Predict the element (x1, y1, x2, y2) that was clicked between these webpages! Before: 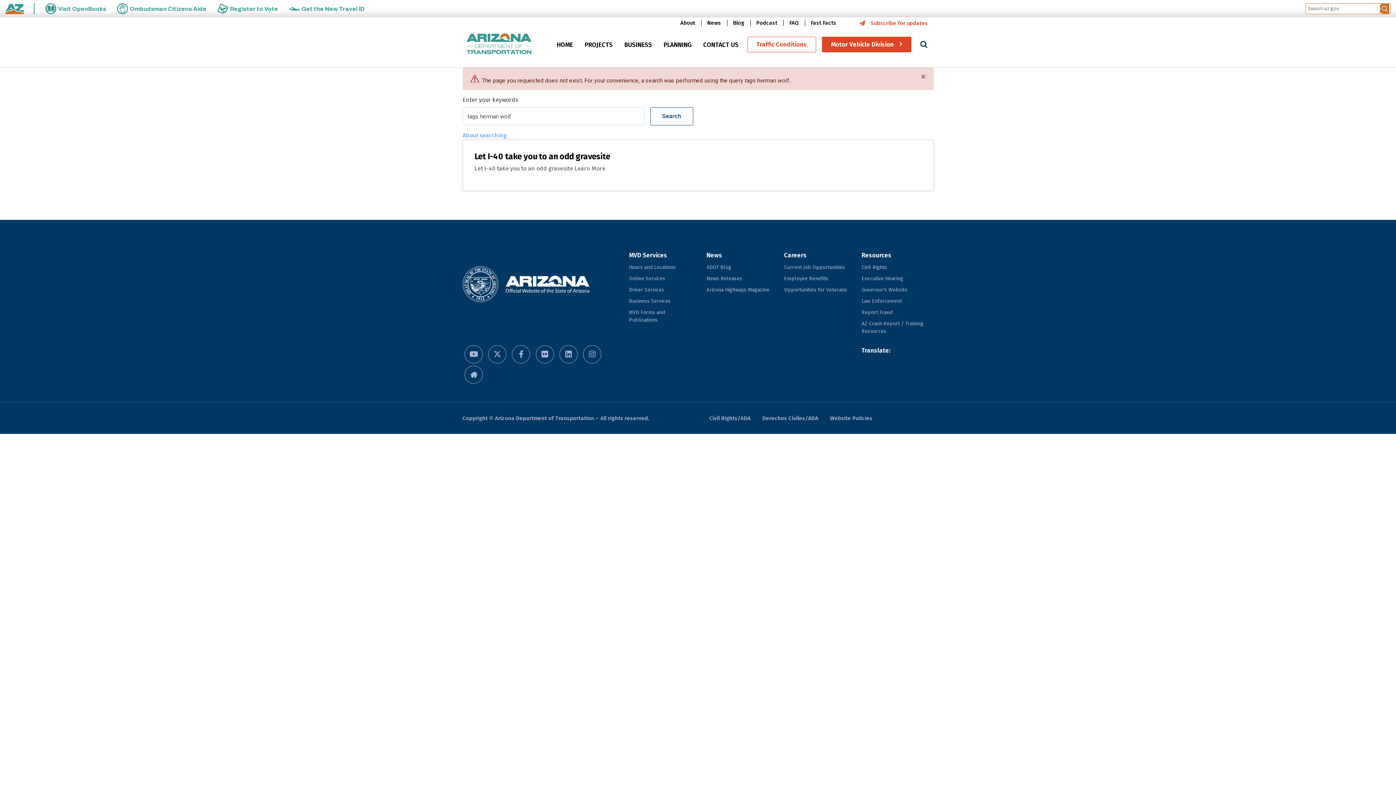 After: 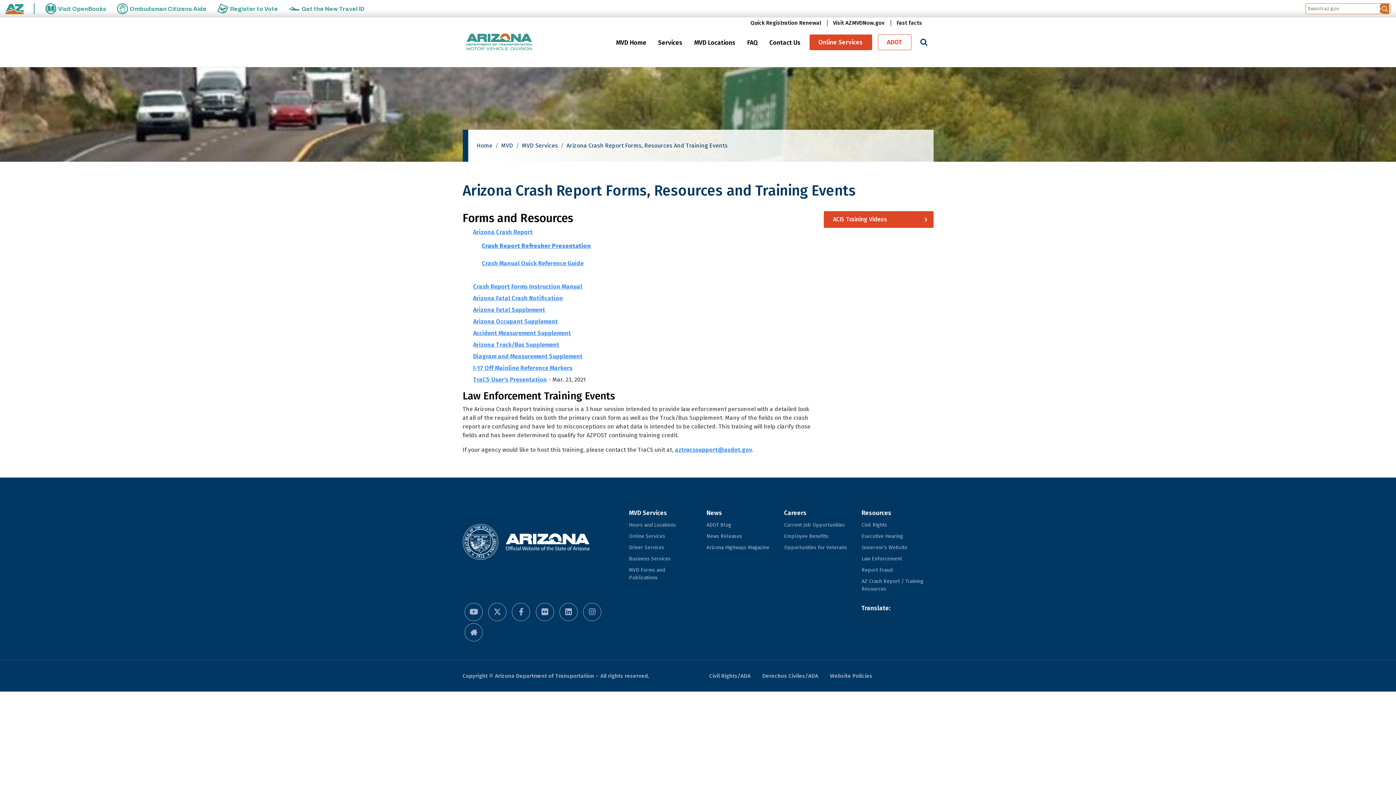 Action: label: AZ Crash Report / Training Resources bbox: (856, 318, 933, 337)